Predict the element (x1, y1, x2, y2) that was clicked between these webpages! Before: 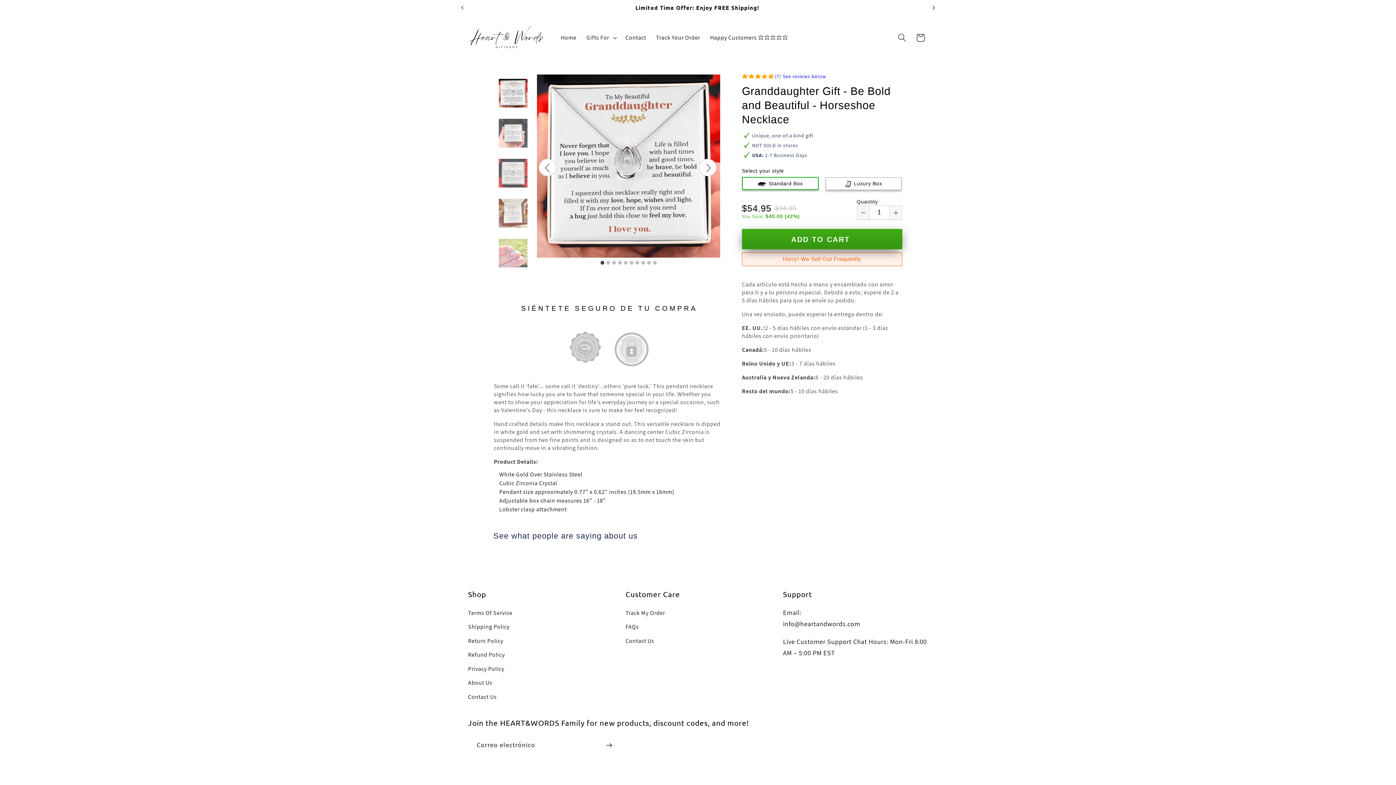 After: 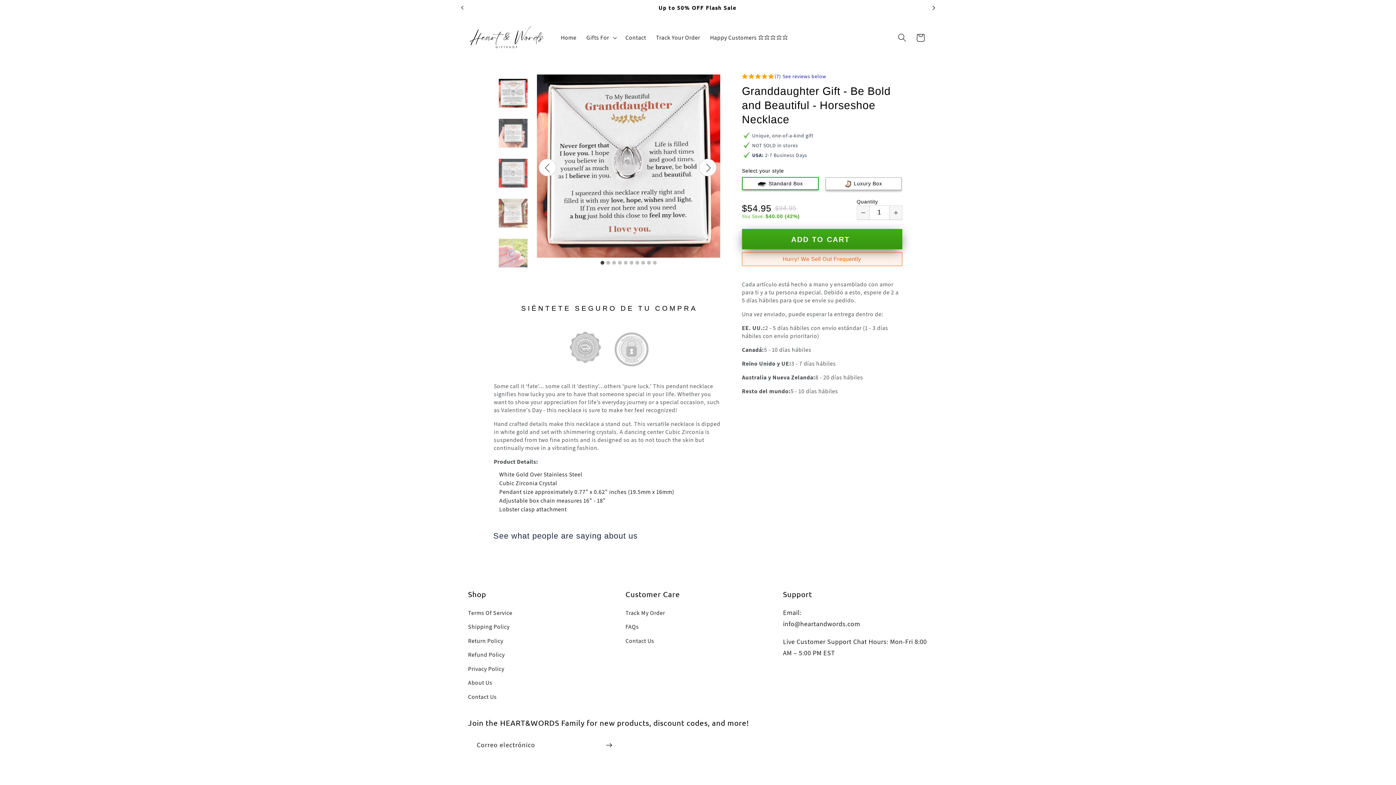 Action: label: Anuncio siguiente bbox: (925, 0, 941, 15)